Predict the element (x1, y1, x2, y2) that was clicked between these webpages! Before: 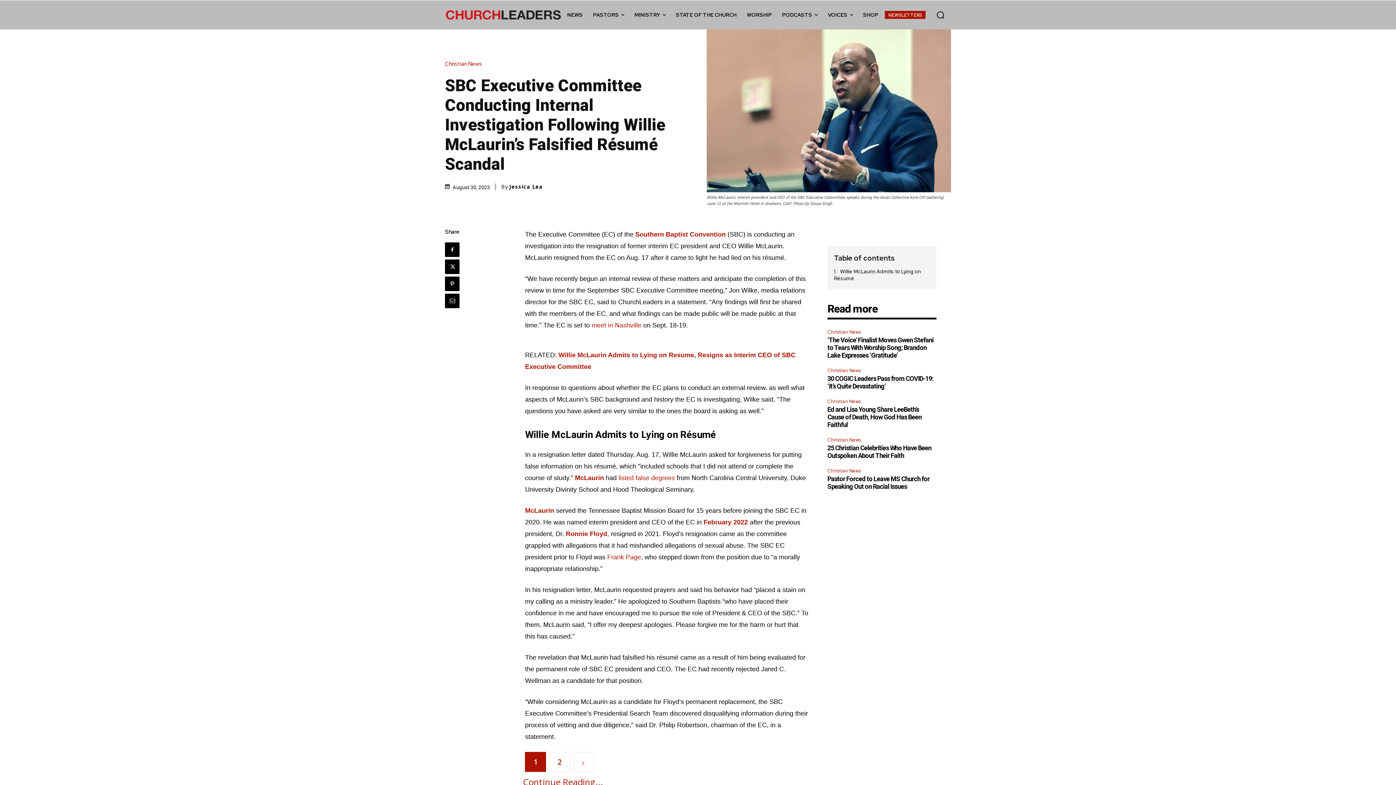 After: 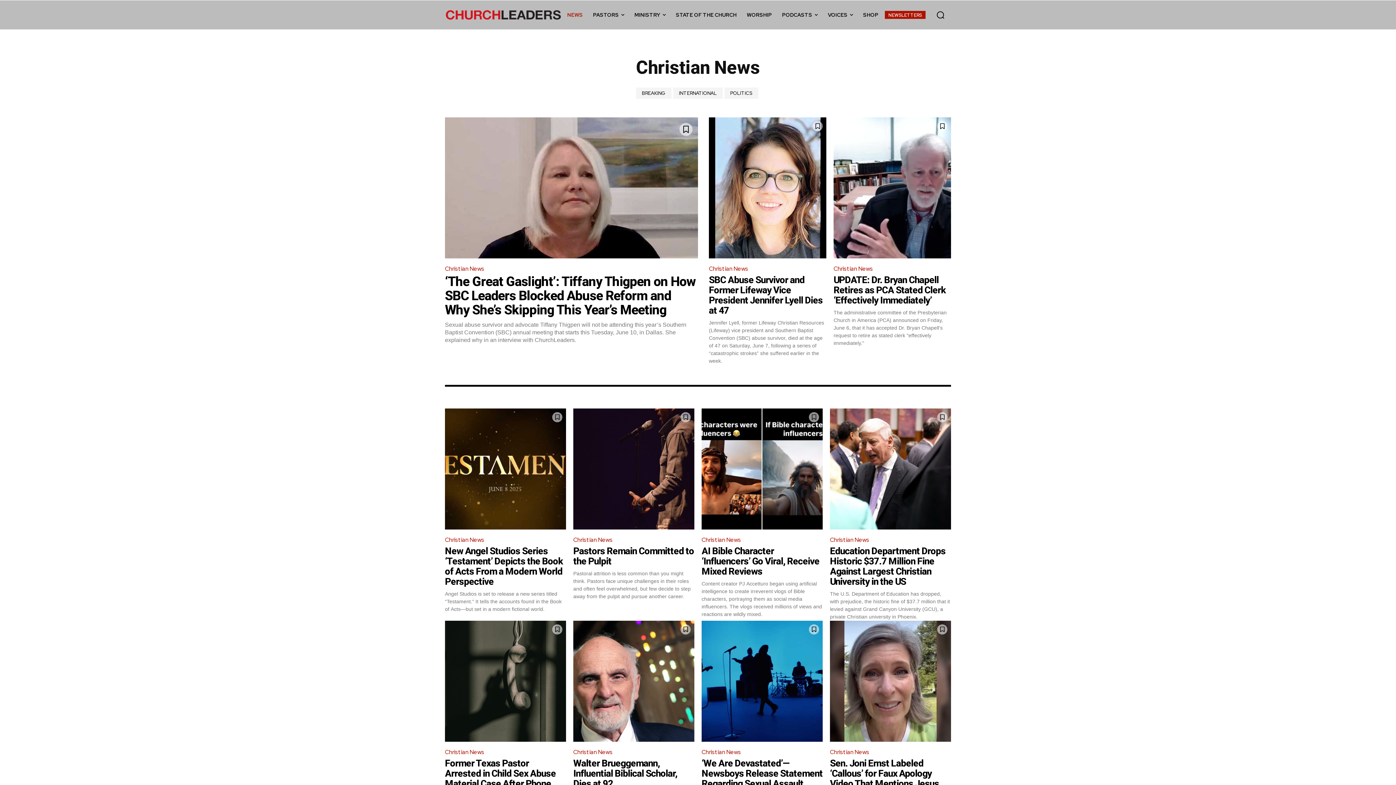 Action: label: Christian News bbox: (827, 397, 863, 405)